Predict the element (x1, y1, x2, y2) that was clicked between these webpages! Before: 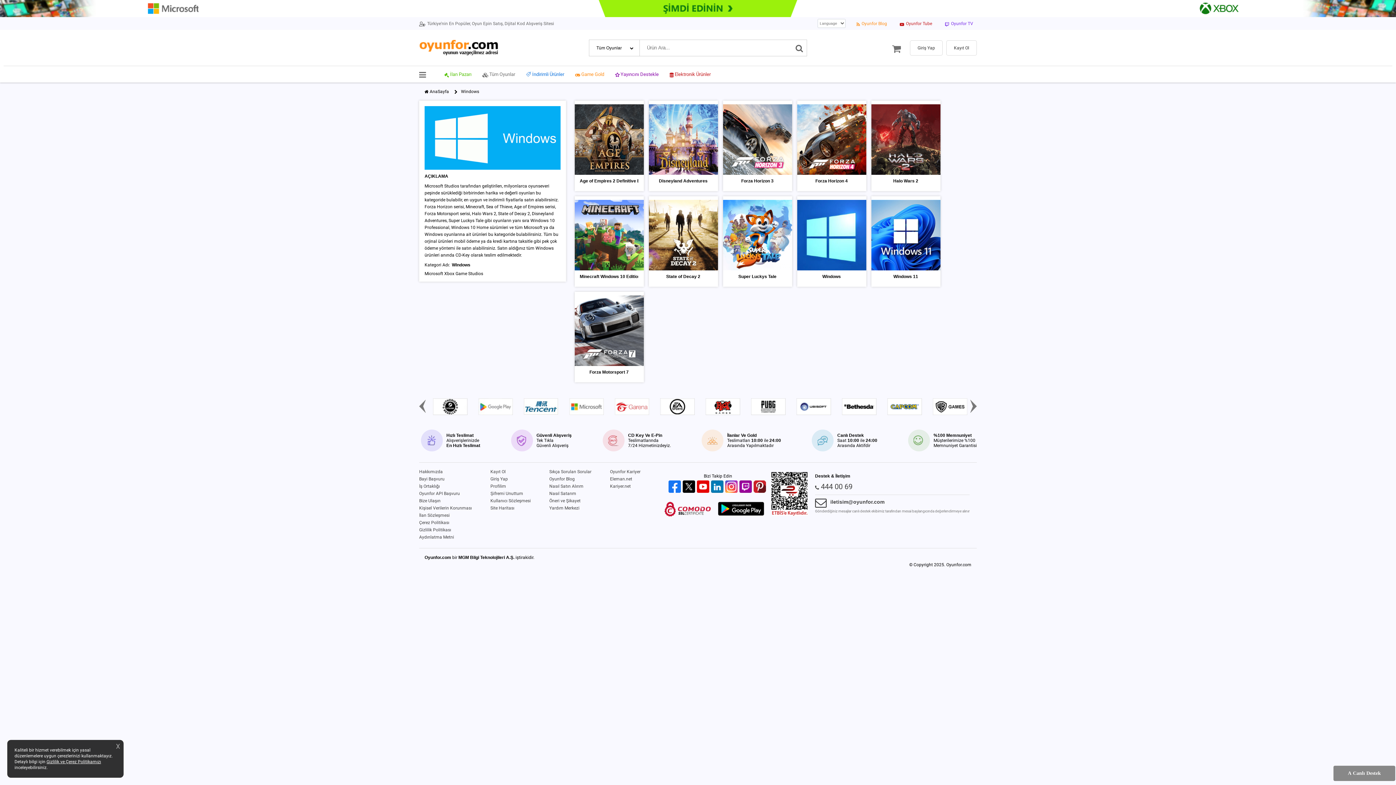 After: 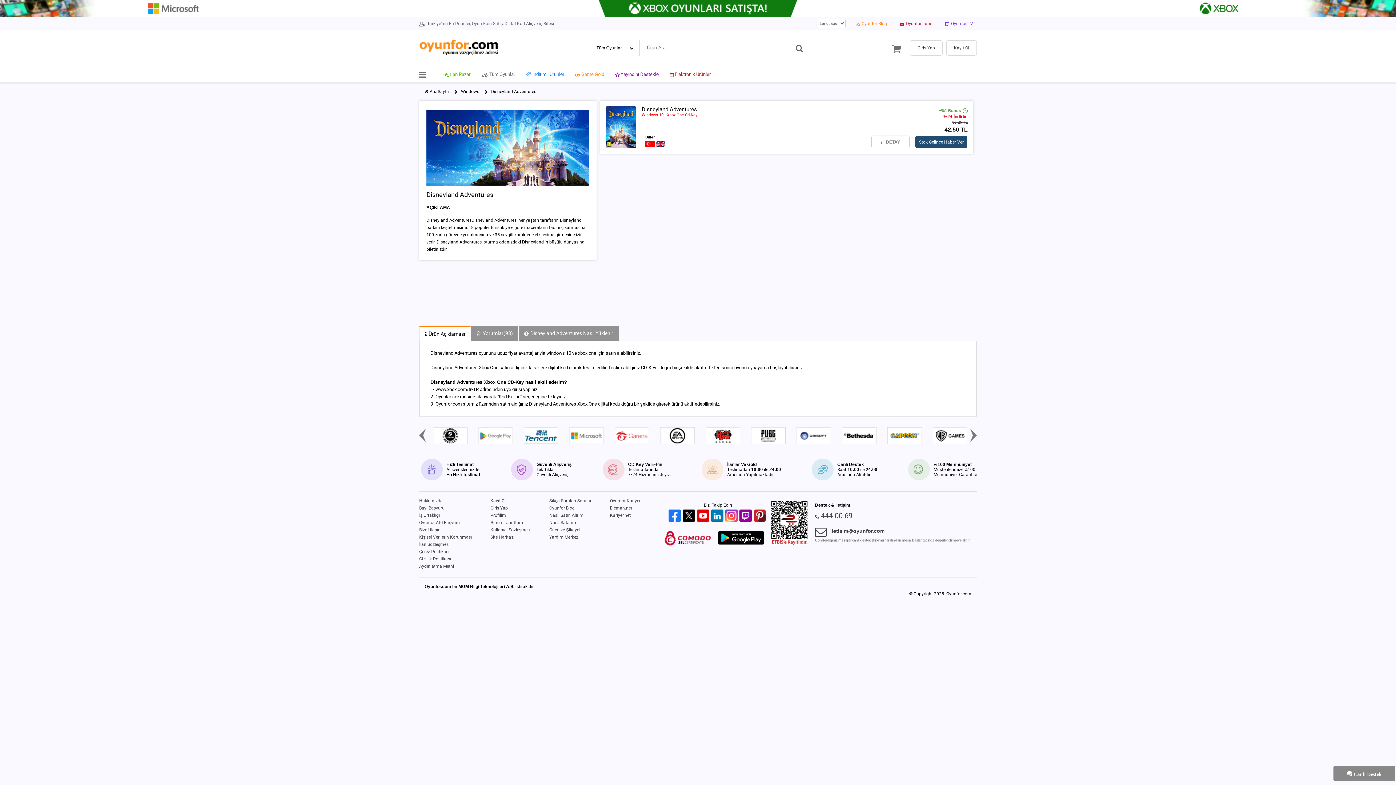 Action: label: Disneyland Adventures bbox: (648, 100, 718, 191)